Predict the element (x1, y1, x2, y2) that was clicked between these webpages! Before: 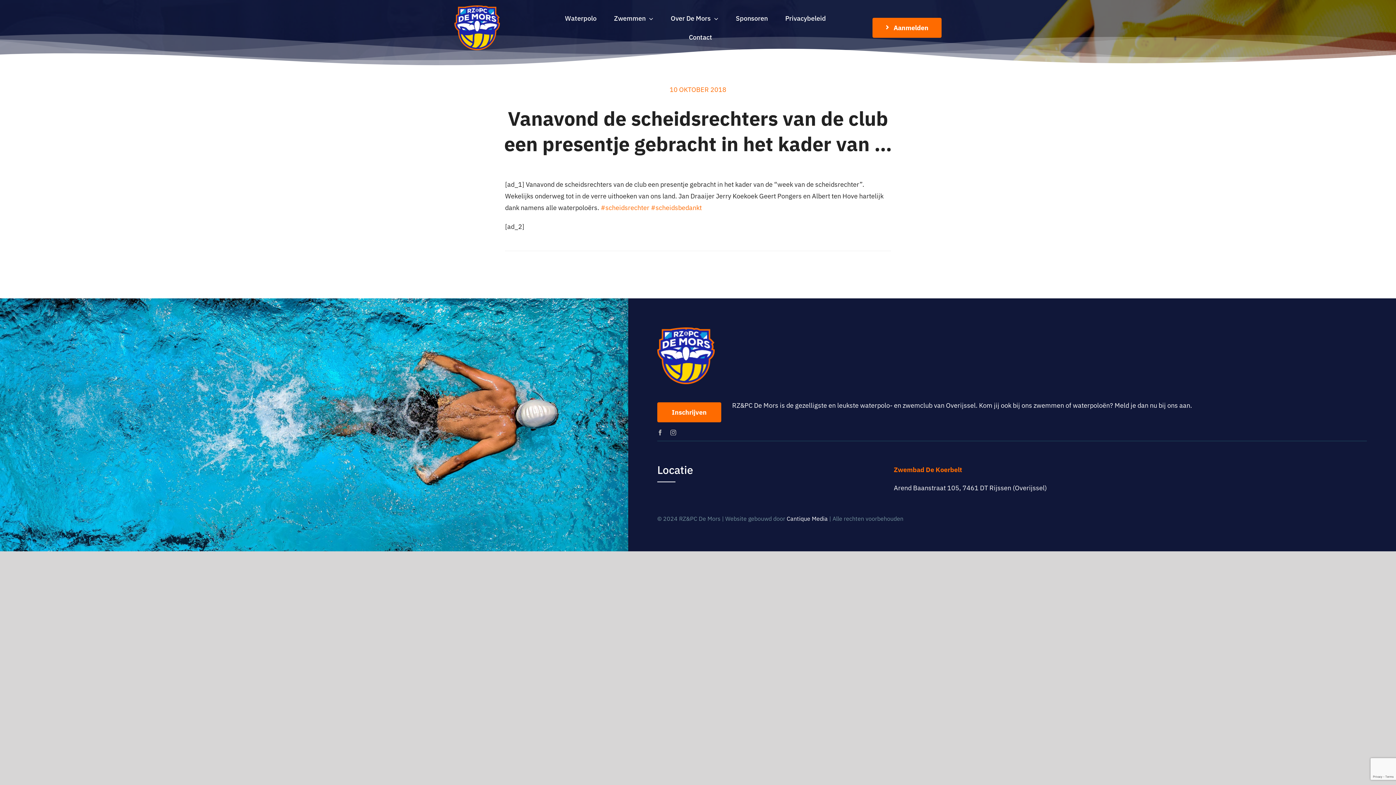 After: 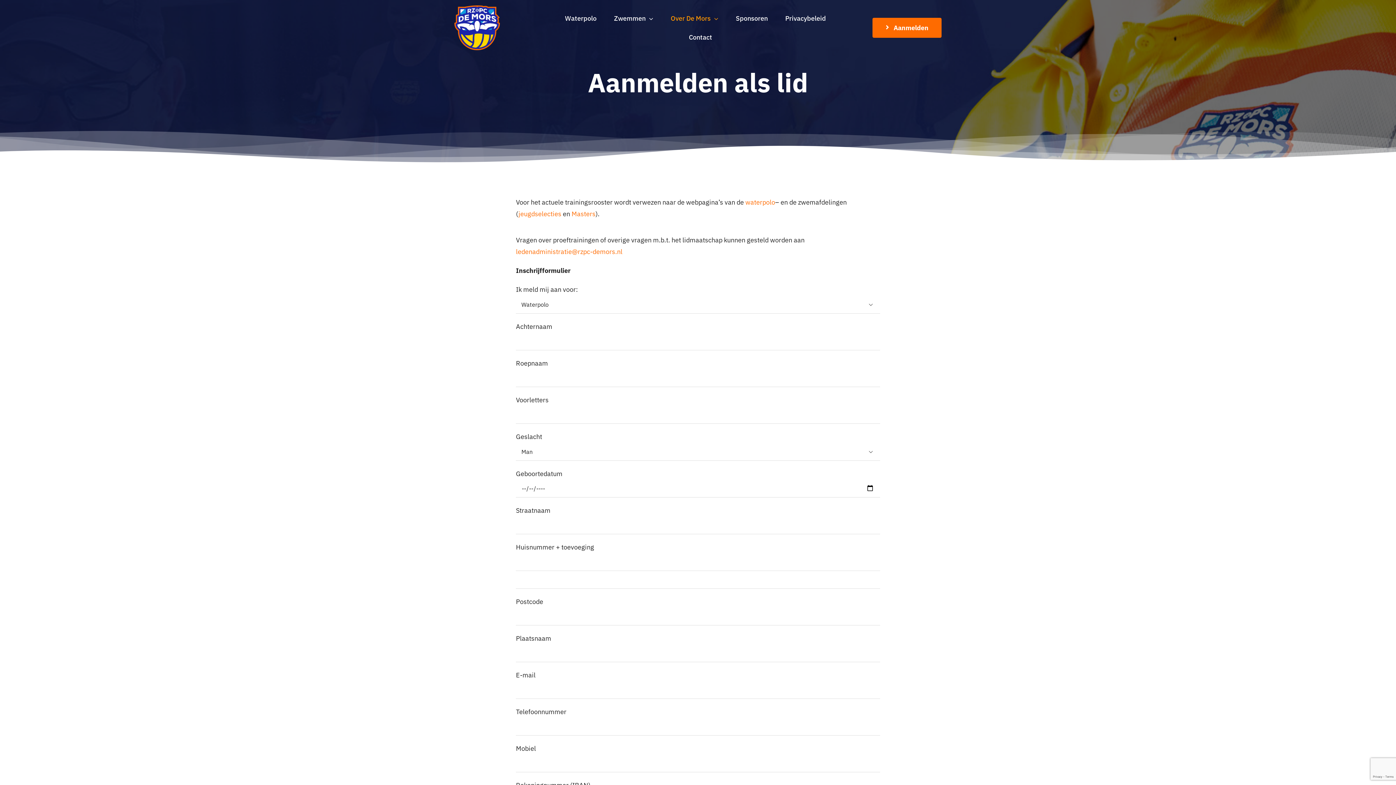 Action: label: Aanmelden bbox: (872, 17, 941, 37)